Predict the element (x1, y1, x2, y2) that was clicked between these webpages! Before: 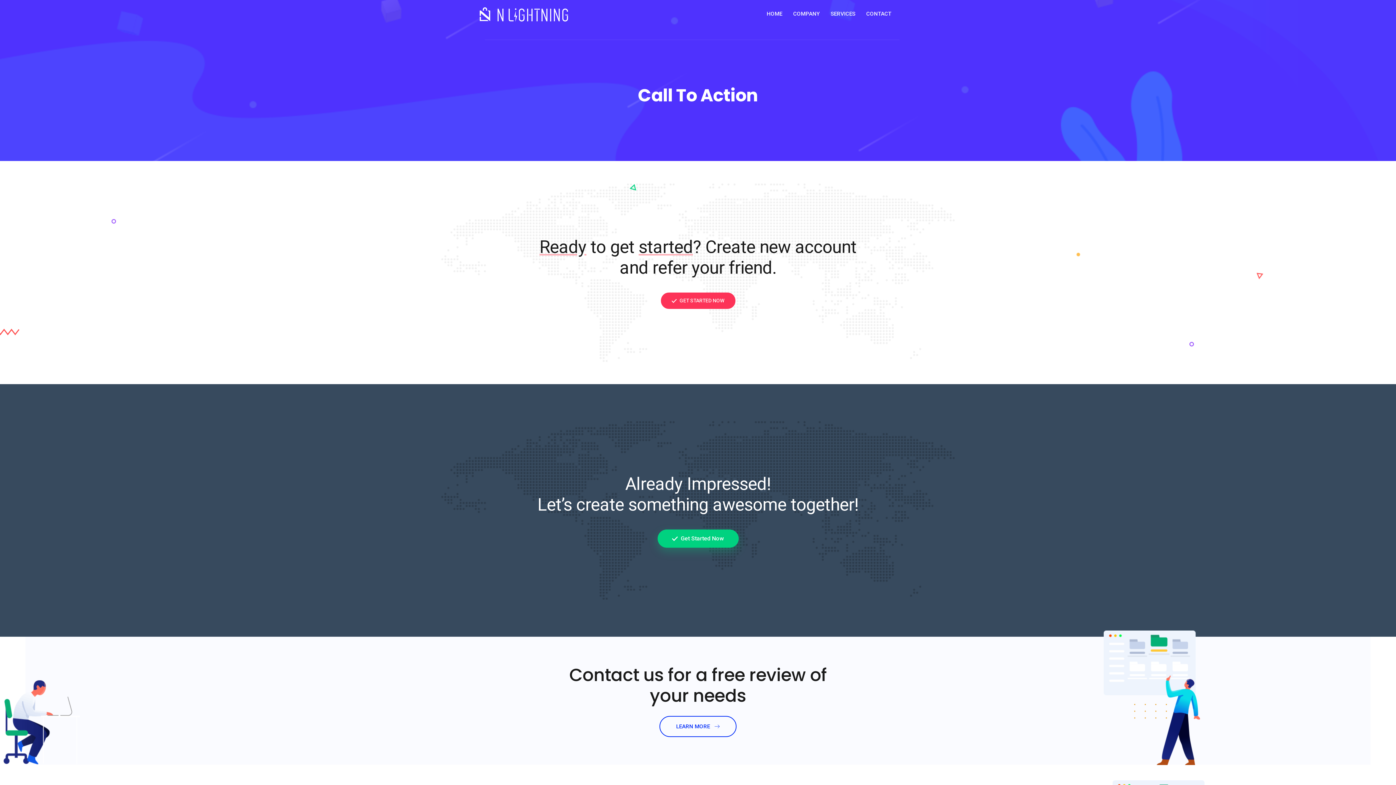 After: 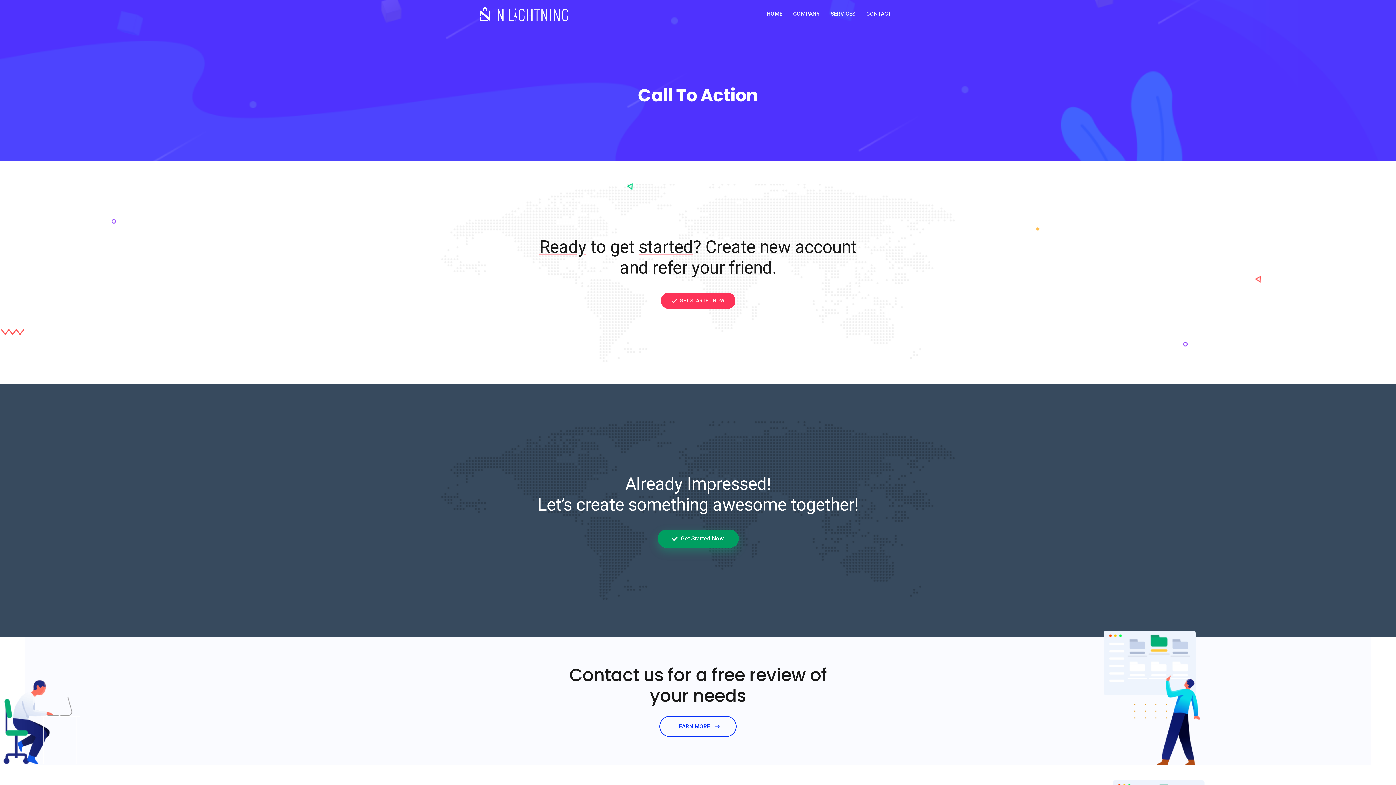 Action: label: Get Started Now bbox: (657, 529, 738, 547)